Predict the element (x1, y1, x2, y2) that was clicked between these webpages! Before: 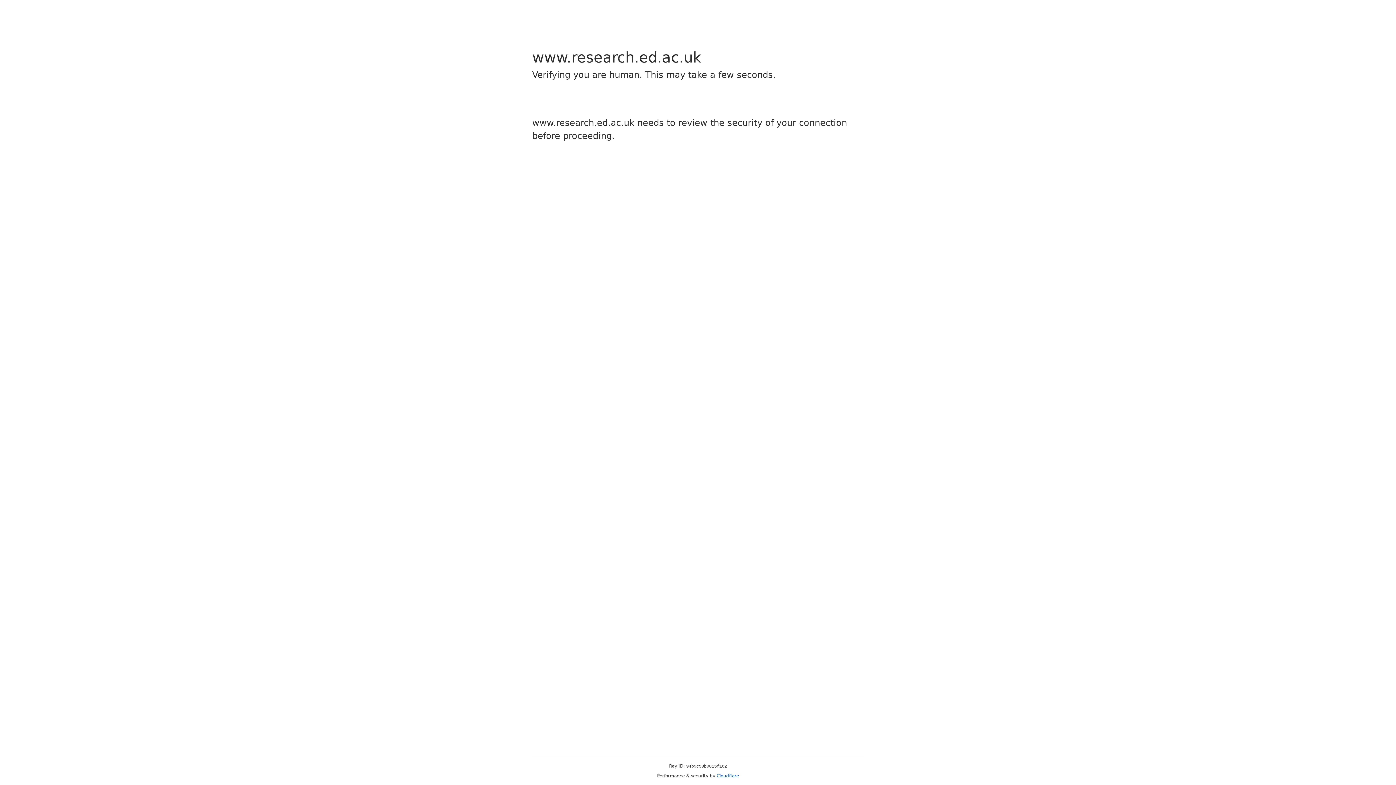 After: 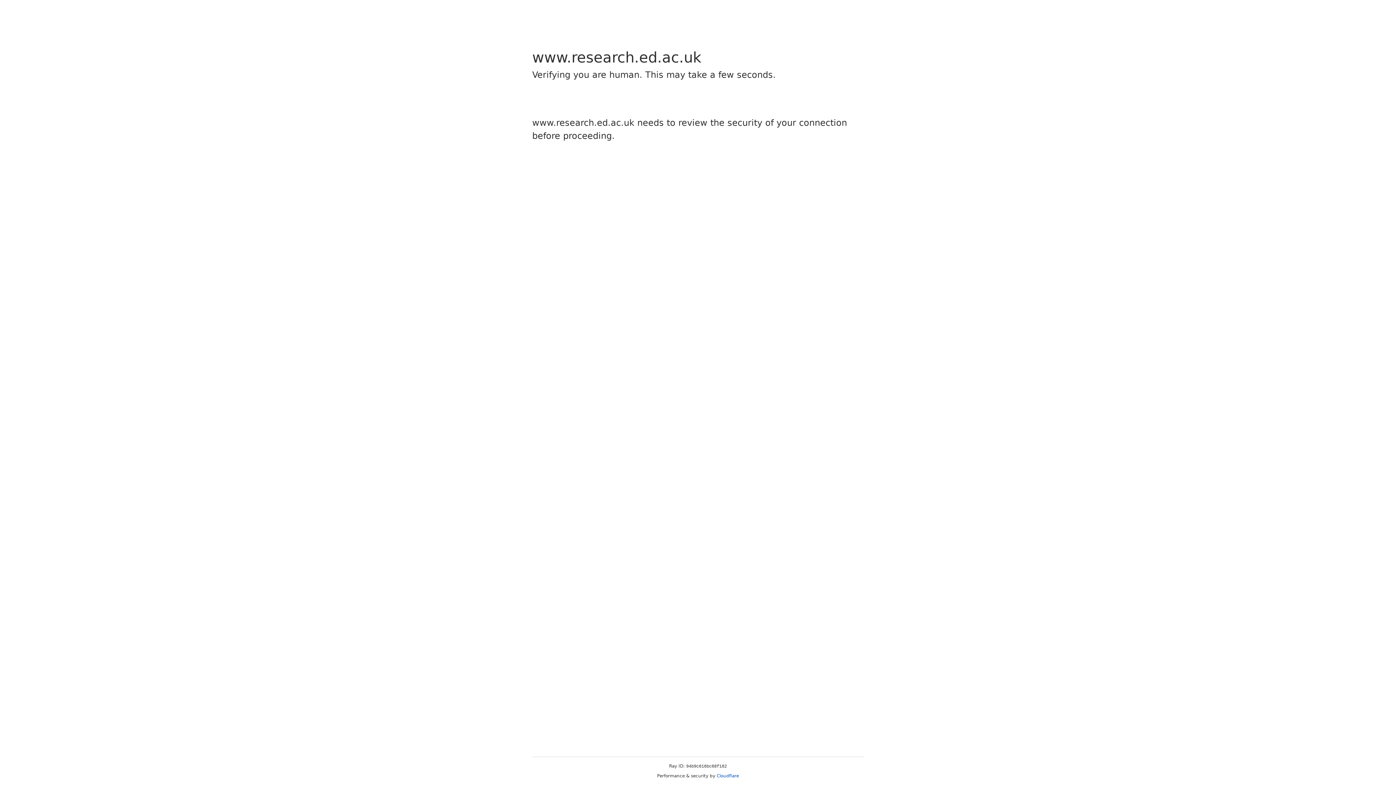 Action: bbox: (716, 773, 739, 778) label: Cloudflare